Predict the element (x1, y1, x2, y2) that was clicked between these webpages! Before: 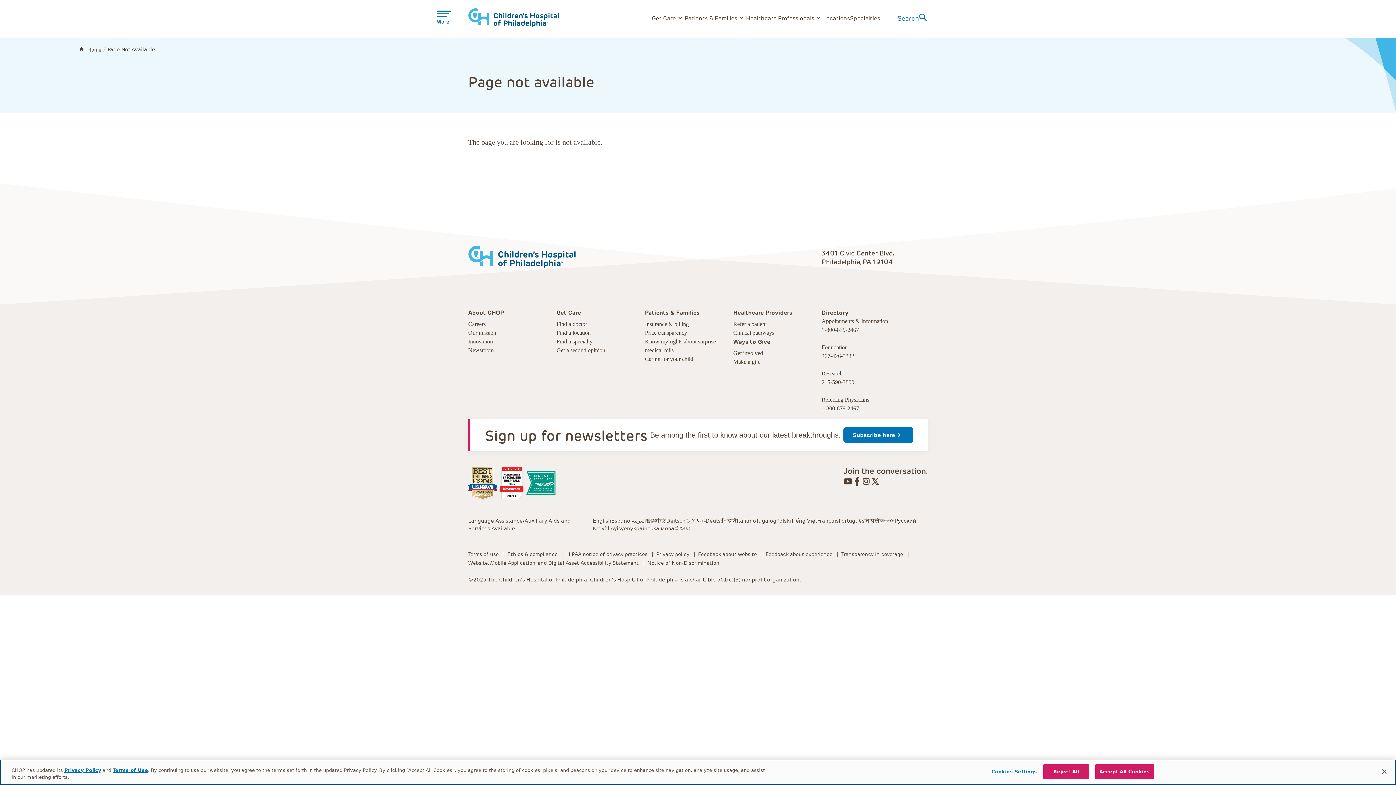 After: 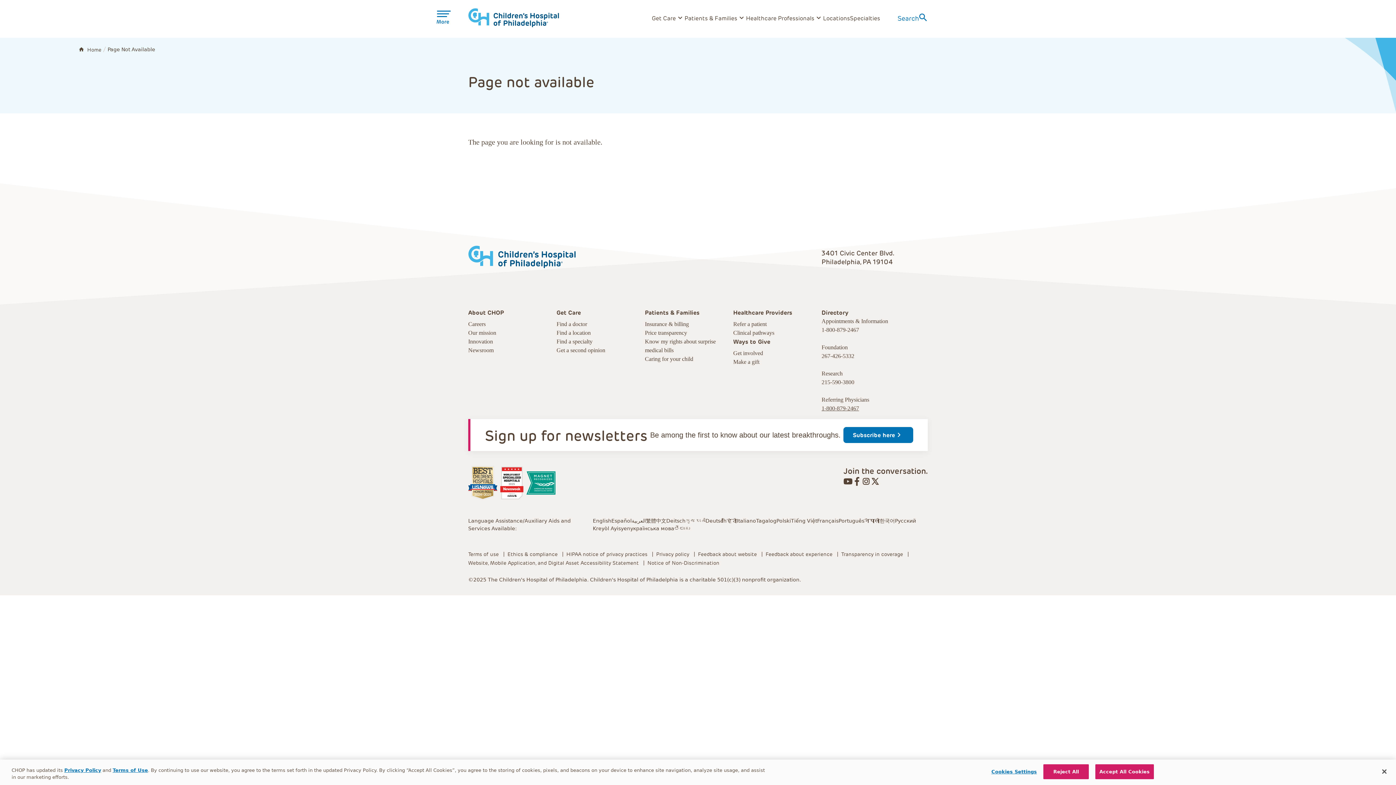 Action: bbox: (821, 405, 859, 411) label: 1-800-879-2467